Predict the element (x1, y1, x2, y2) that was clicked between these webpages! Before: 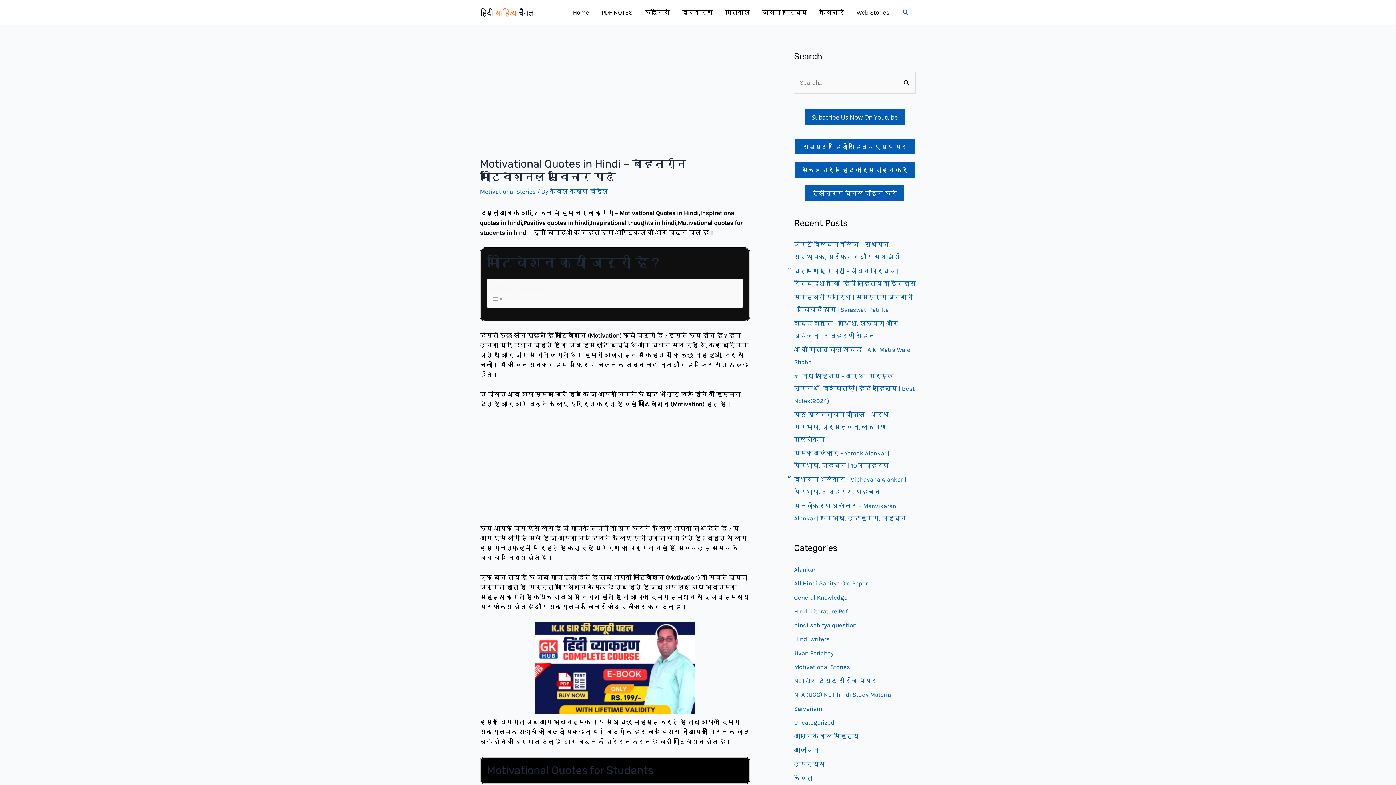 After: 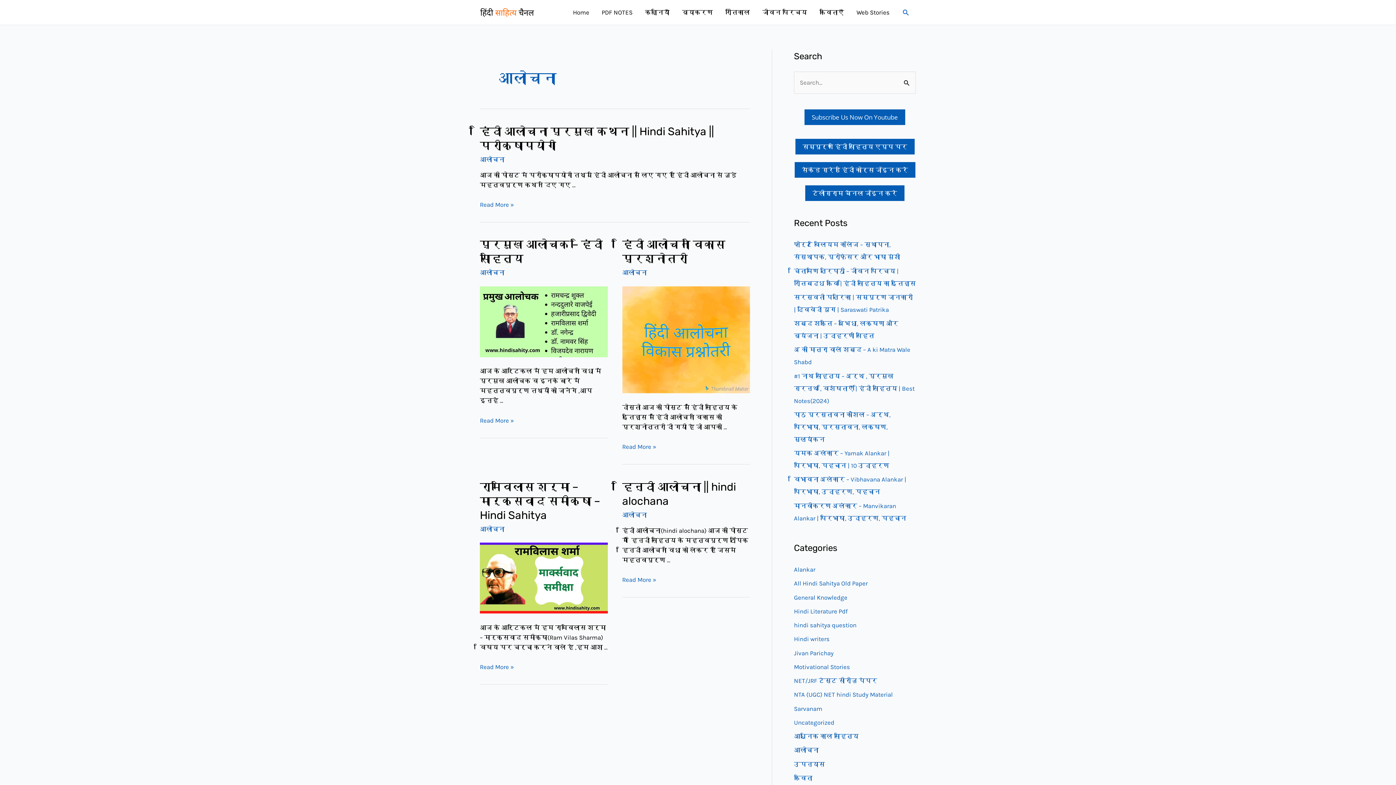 Action: label: आलोचना bbox: (794, 747, 818, 754)